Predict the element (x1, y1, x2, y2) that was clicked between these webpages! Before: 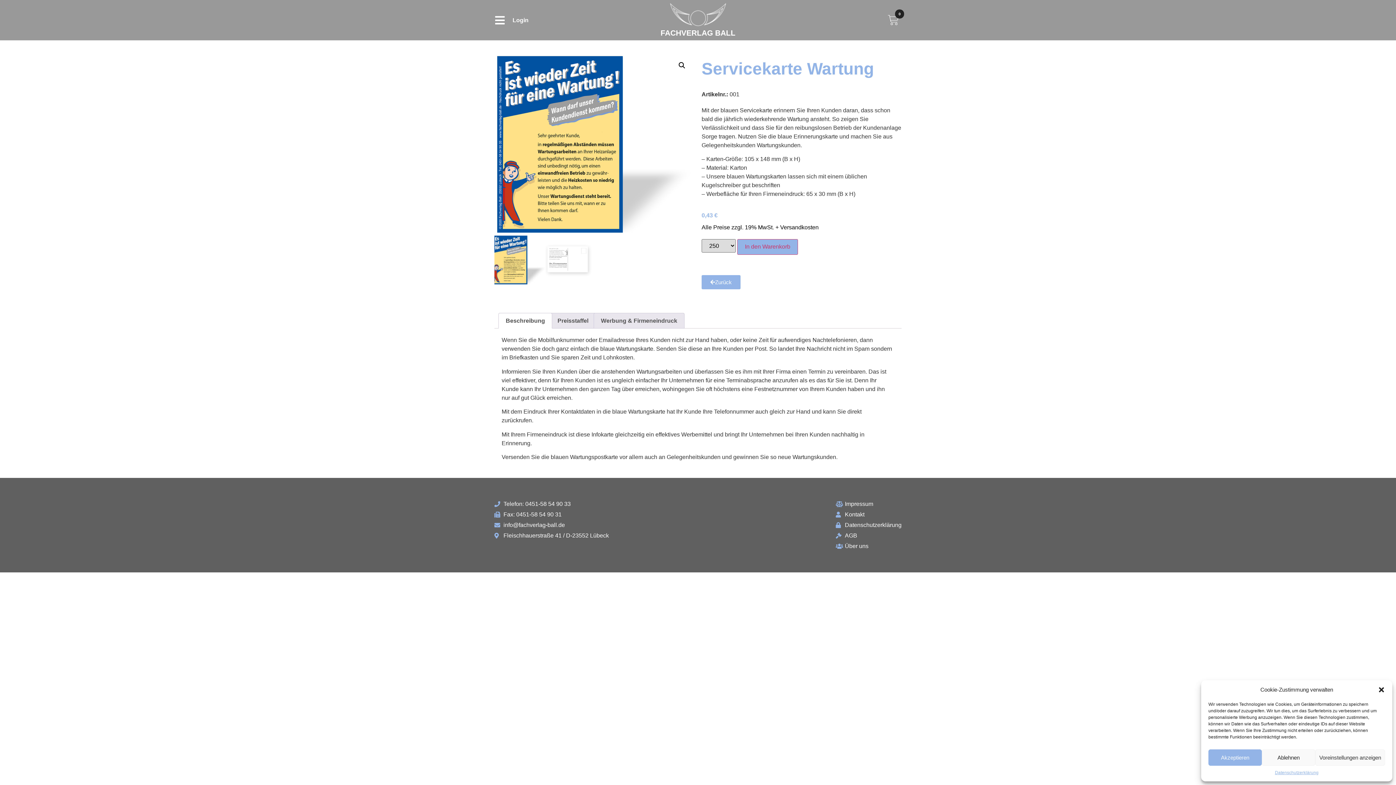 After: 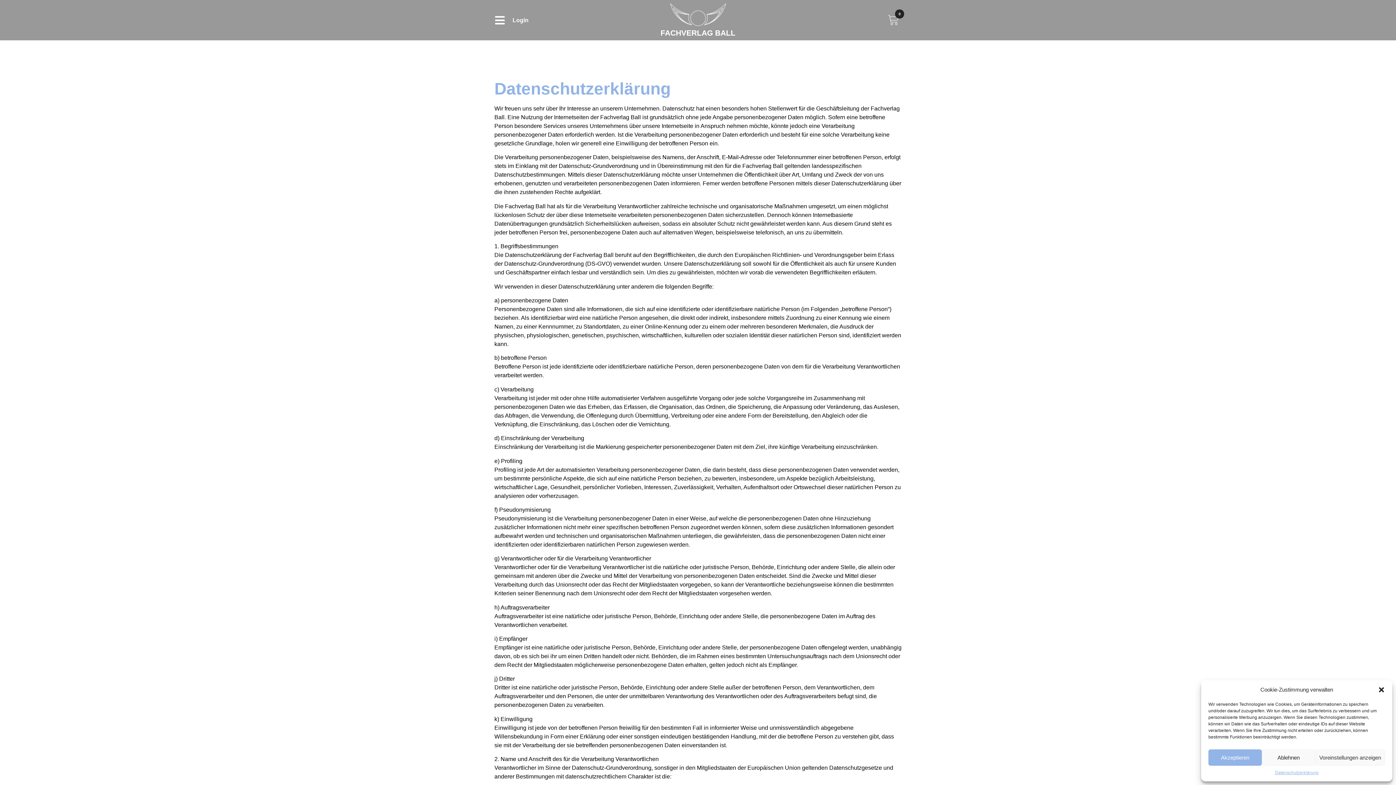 Action: bbox: (836, 521, 901, 529) label: Datenschutzerklärung